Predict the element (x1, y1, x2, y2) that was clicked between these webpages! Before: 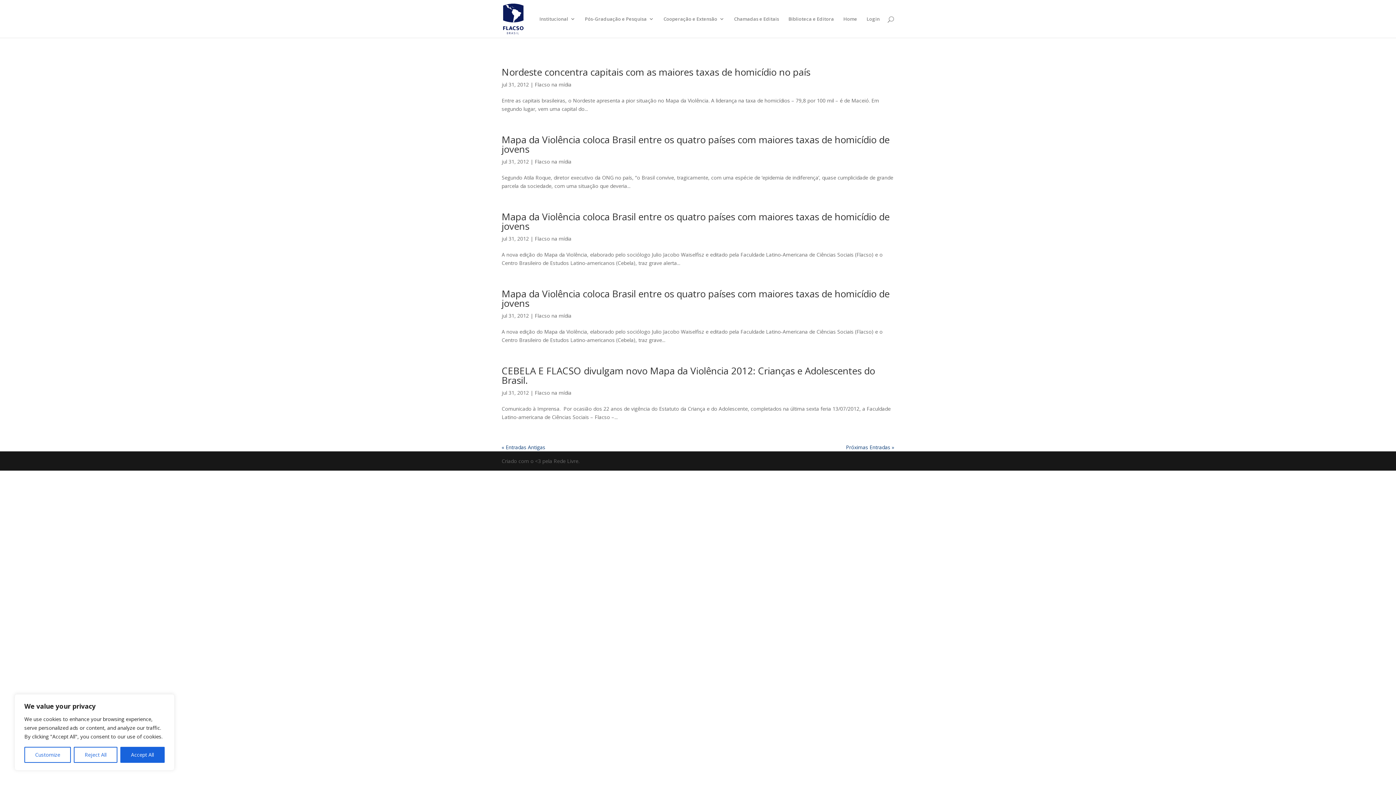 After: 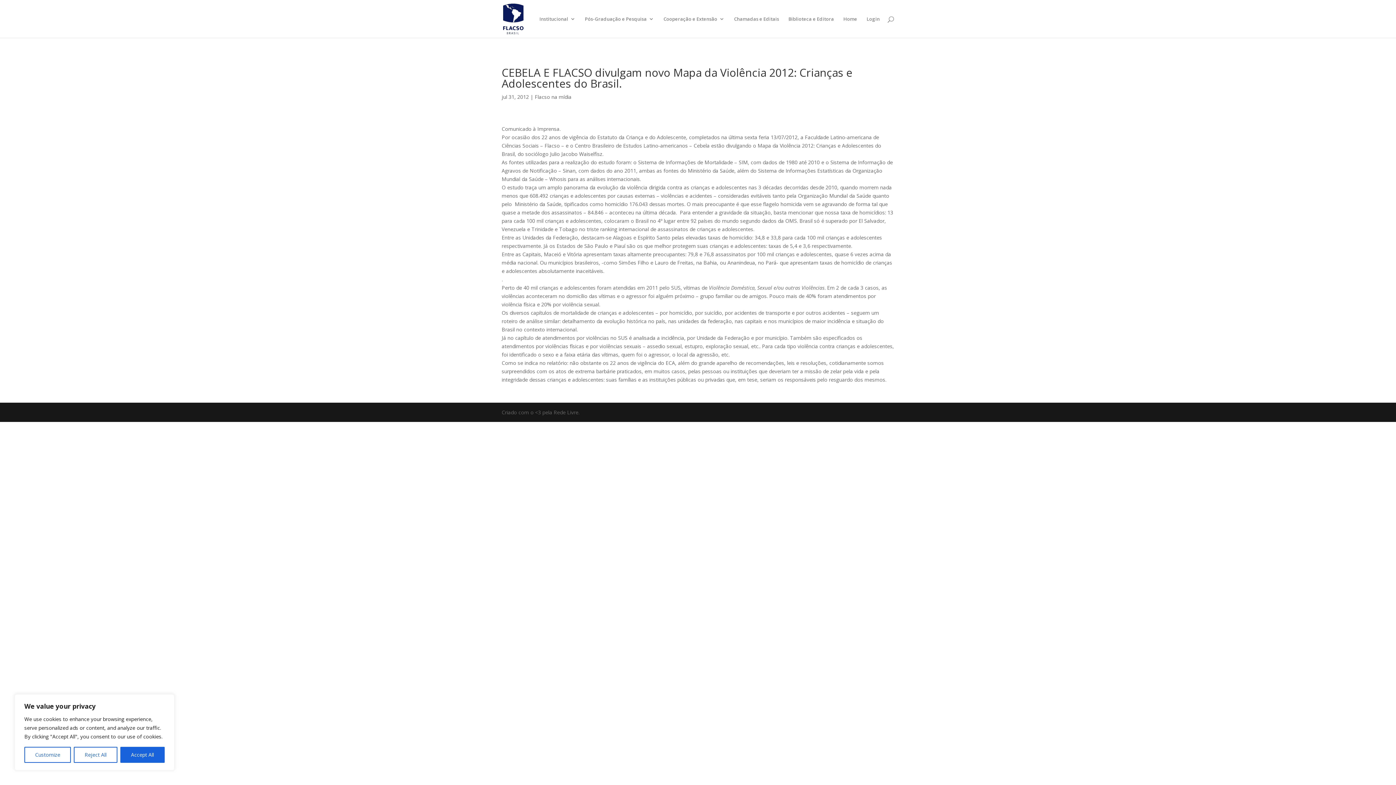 Action: bbox: (501, 364, 875, 386) label: CEBELA E FLACSO divulgam novo Mapa da Violência 2012: Crianças e Adolescentes do Brasil.